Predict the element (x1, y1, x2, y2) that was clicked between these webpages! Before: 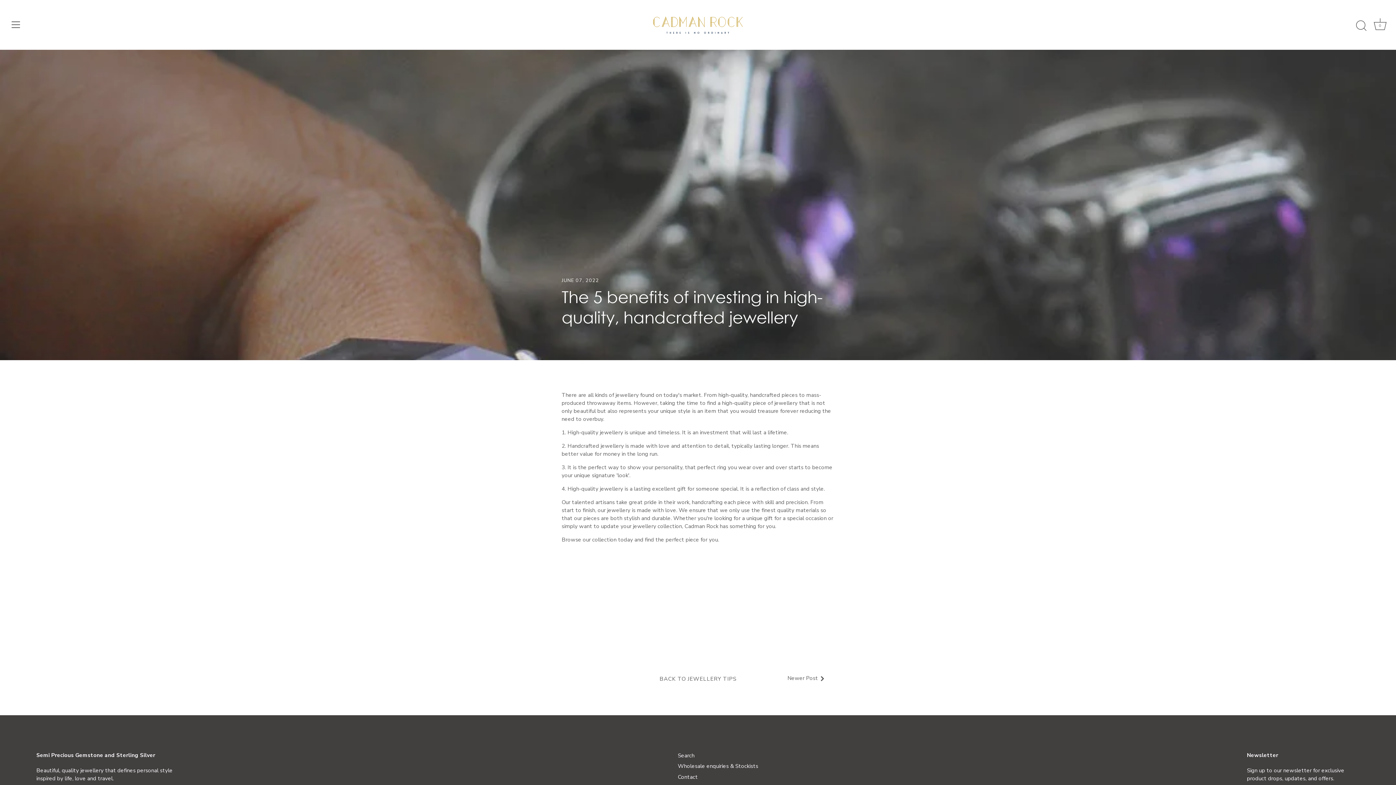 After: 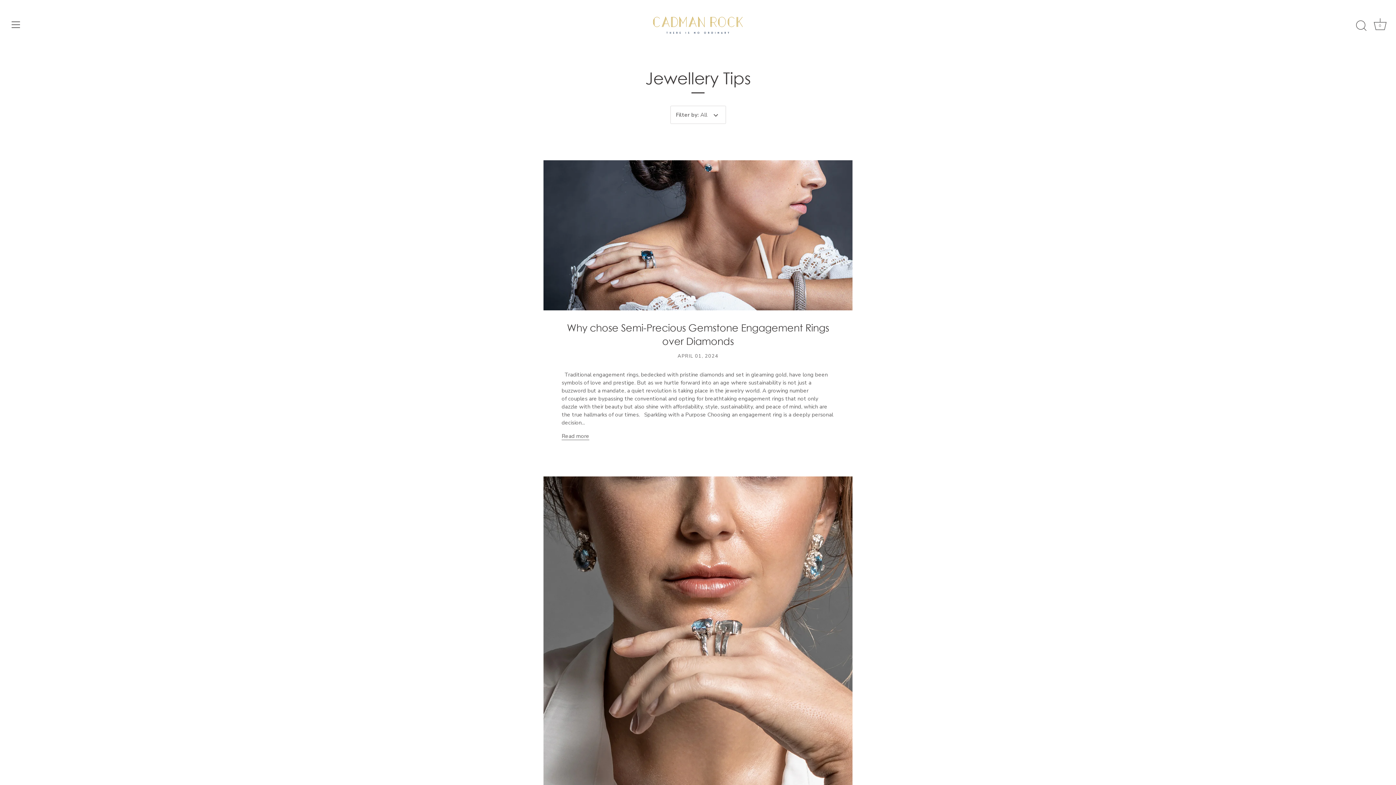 Action: label: BACK TO JEWELLERY TIPS bbox: (659, 675, 736, 683)